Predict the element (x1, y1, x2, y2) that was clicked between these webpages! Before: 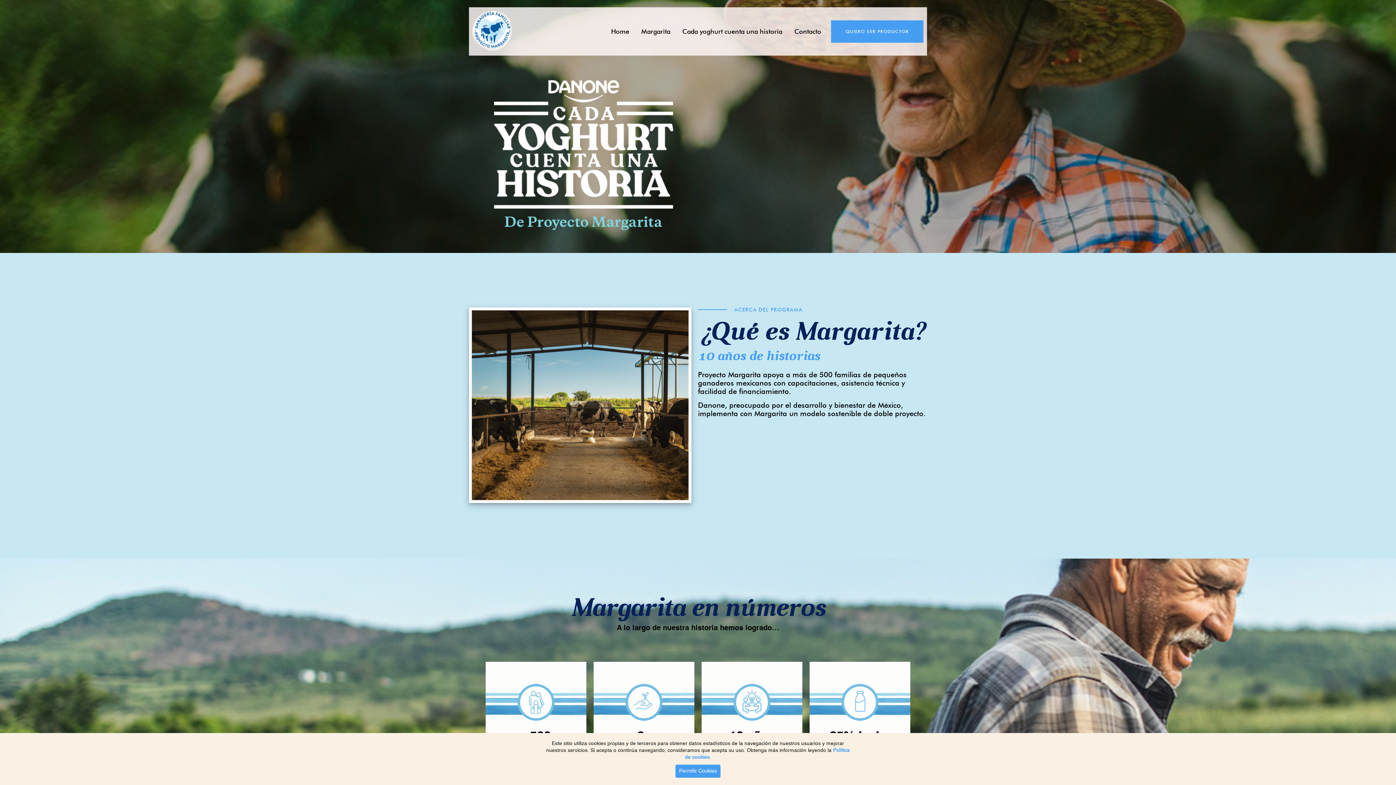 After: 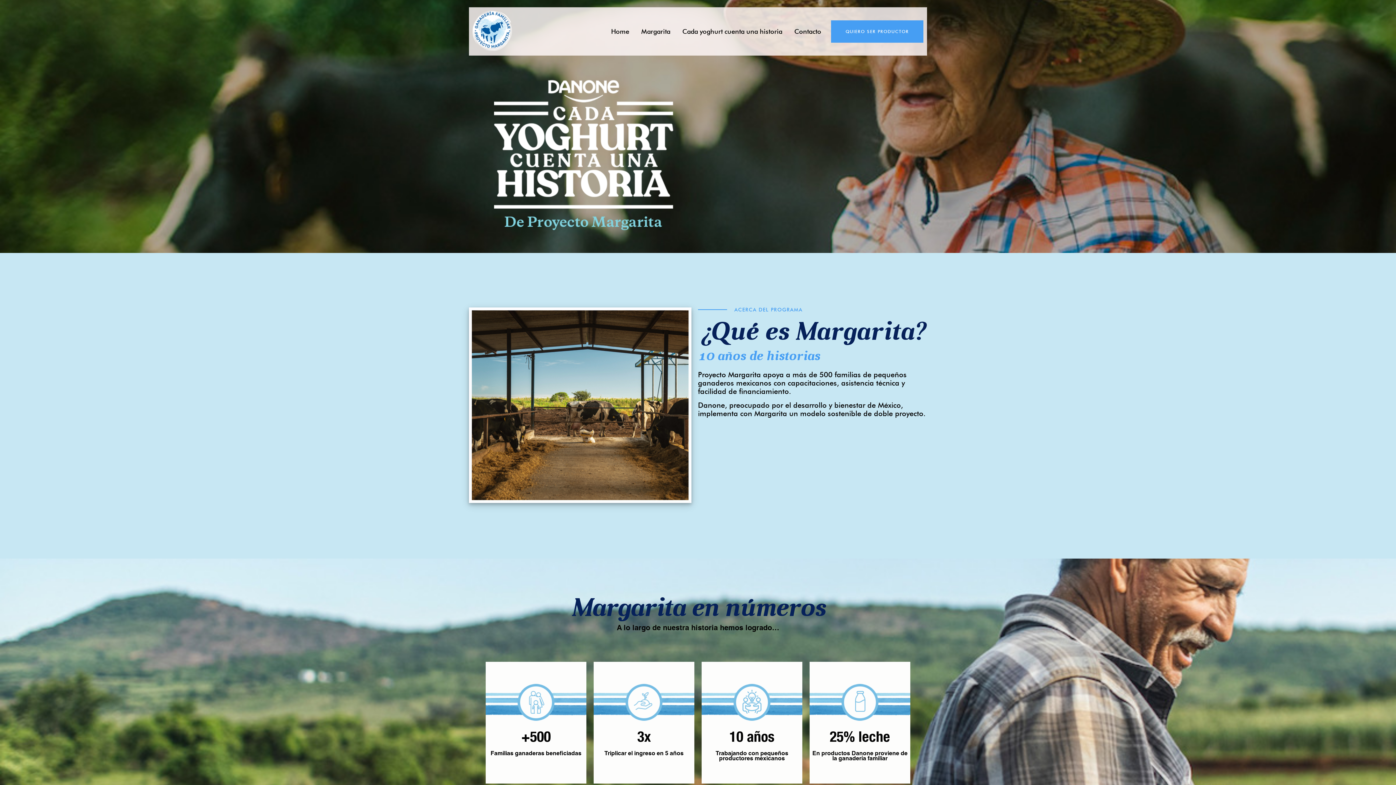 Action: label: Permitir Cookies bbox: (675, 765, 720, 778)